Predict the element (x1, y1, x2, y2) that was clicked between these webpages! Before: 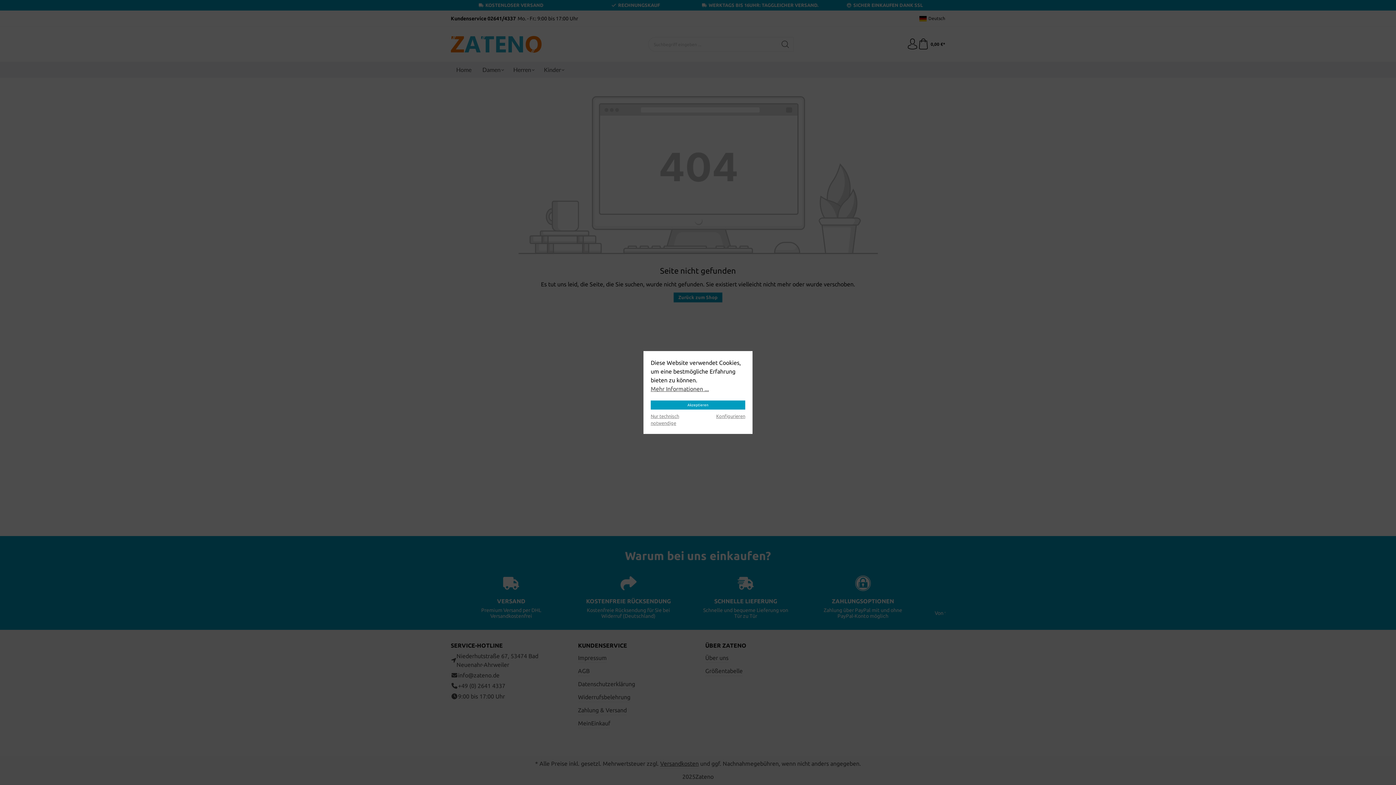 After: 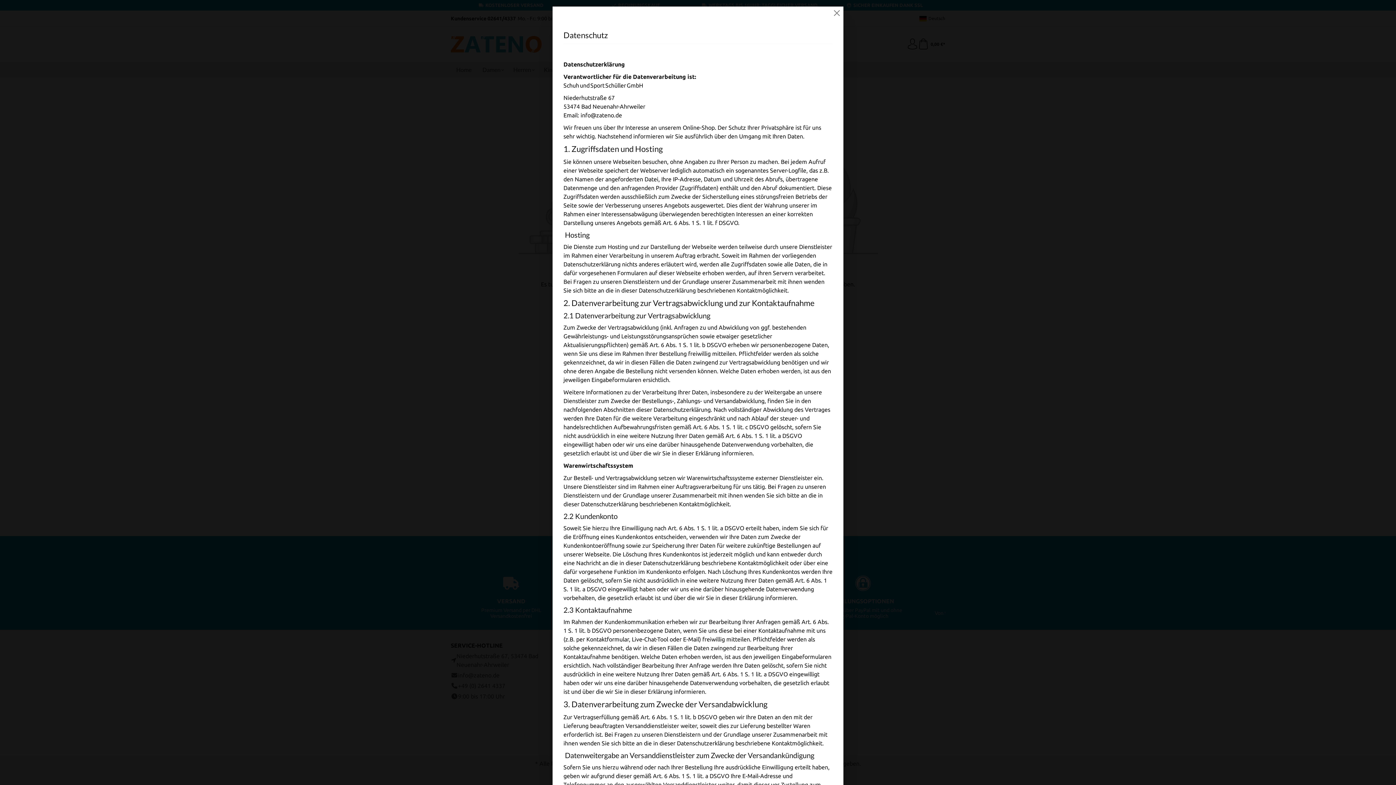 Action: bbox: (650, 384, 709, 393) label: Mehr Informationen ...